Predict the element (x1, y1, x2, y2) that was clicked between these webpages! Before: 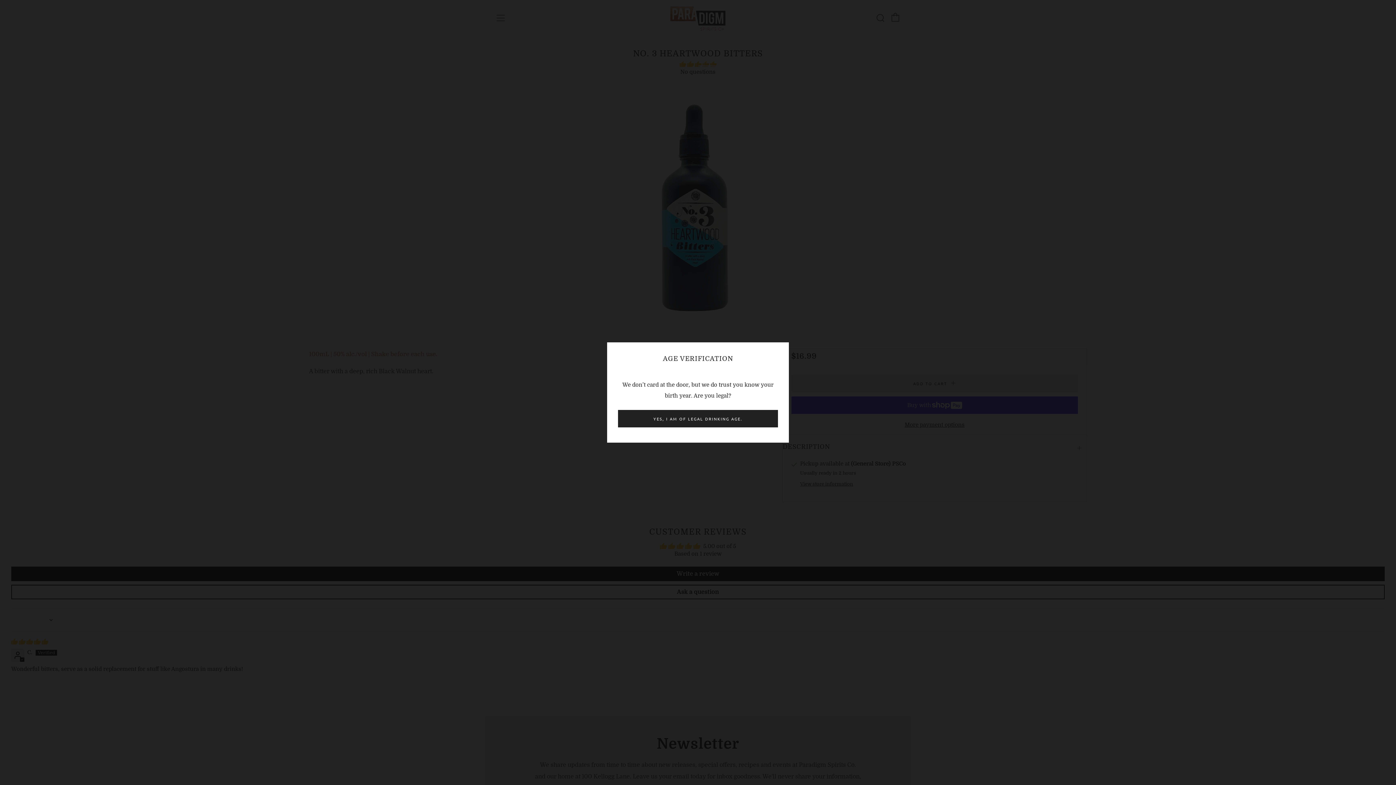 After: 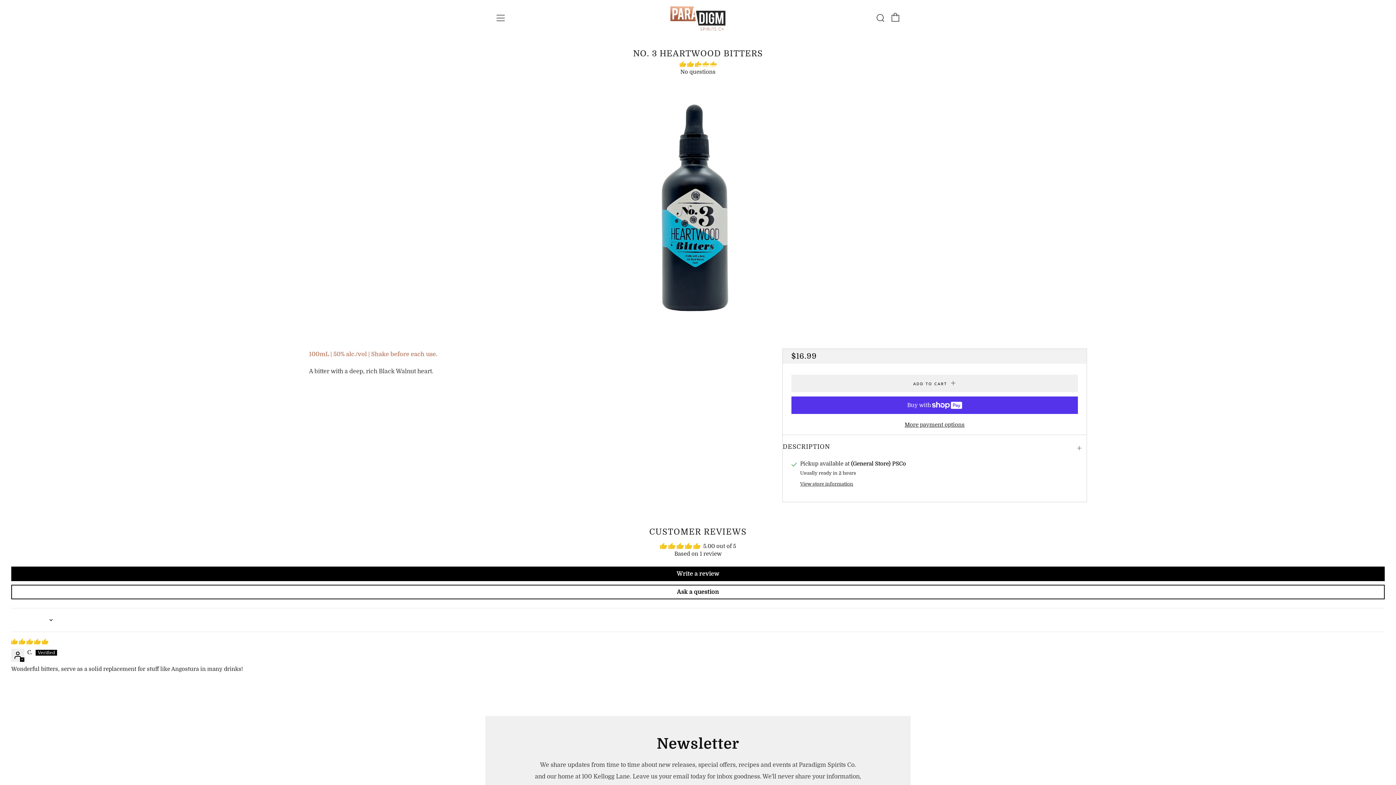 Action: bbox: (618, 410, 778, 427) label: YES, I AM OF LEGAL DRINKING AGE.